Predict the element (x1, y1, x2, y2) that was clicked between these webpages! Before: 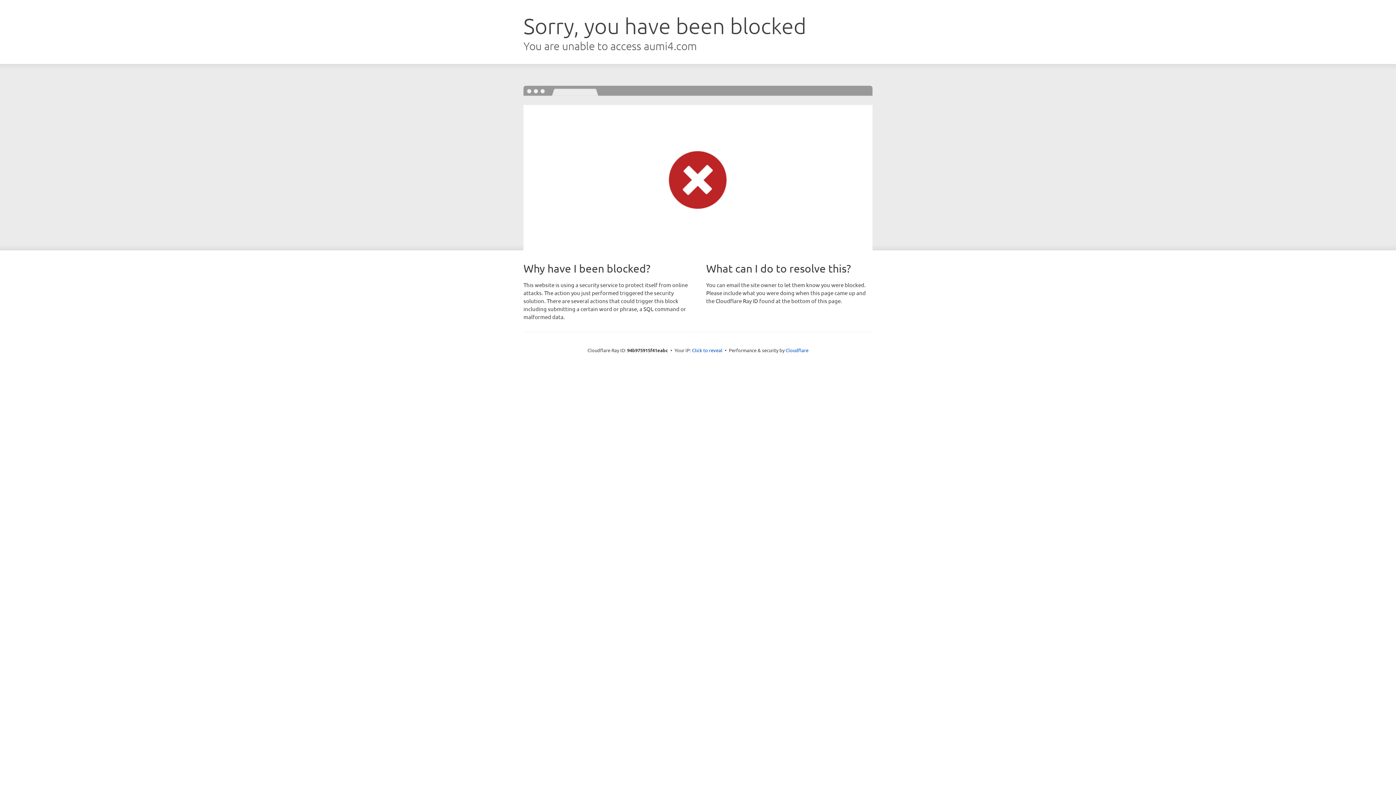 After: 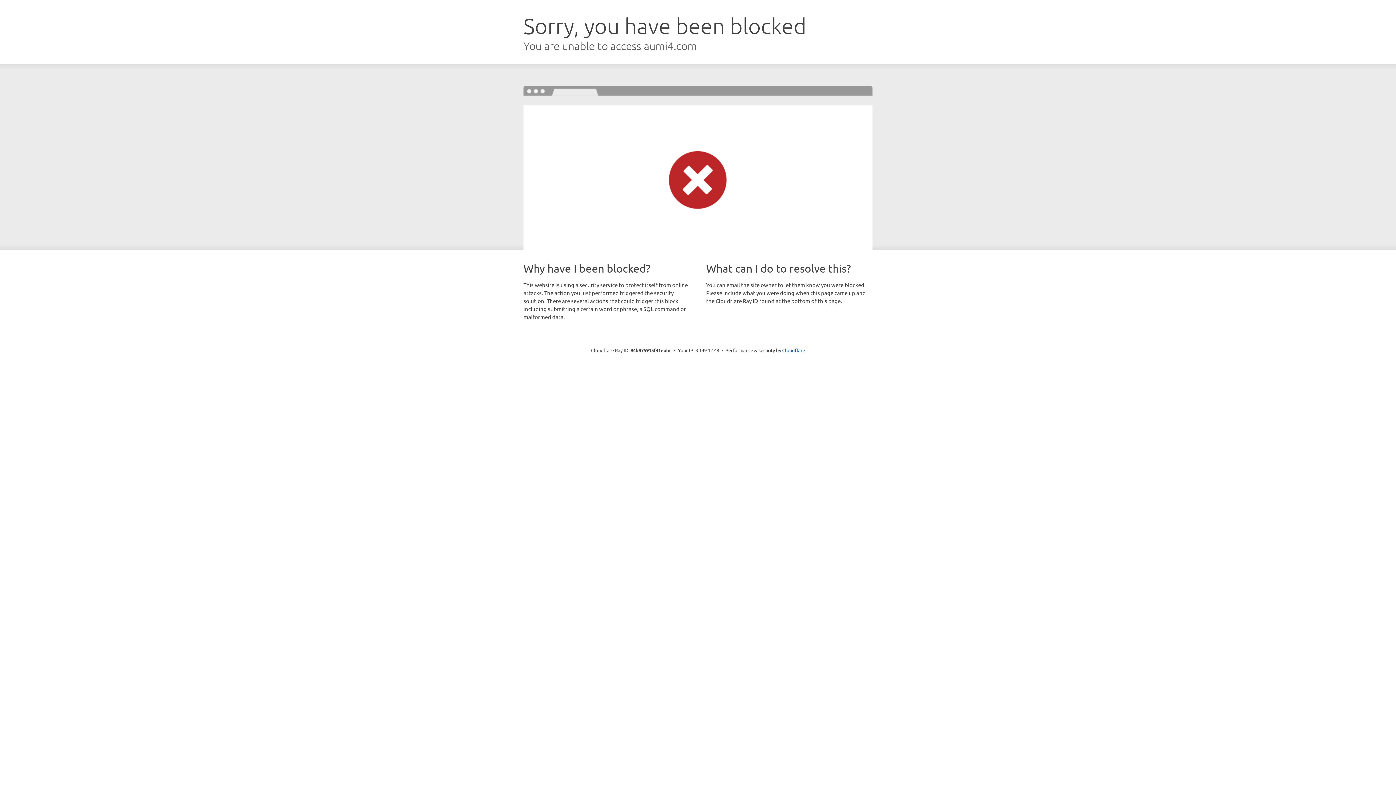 Action: label: Click to reveal bbox: (692, 346, 722, 353)